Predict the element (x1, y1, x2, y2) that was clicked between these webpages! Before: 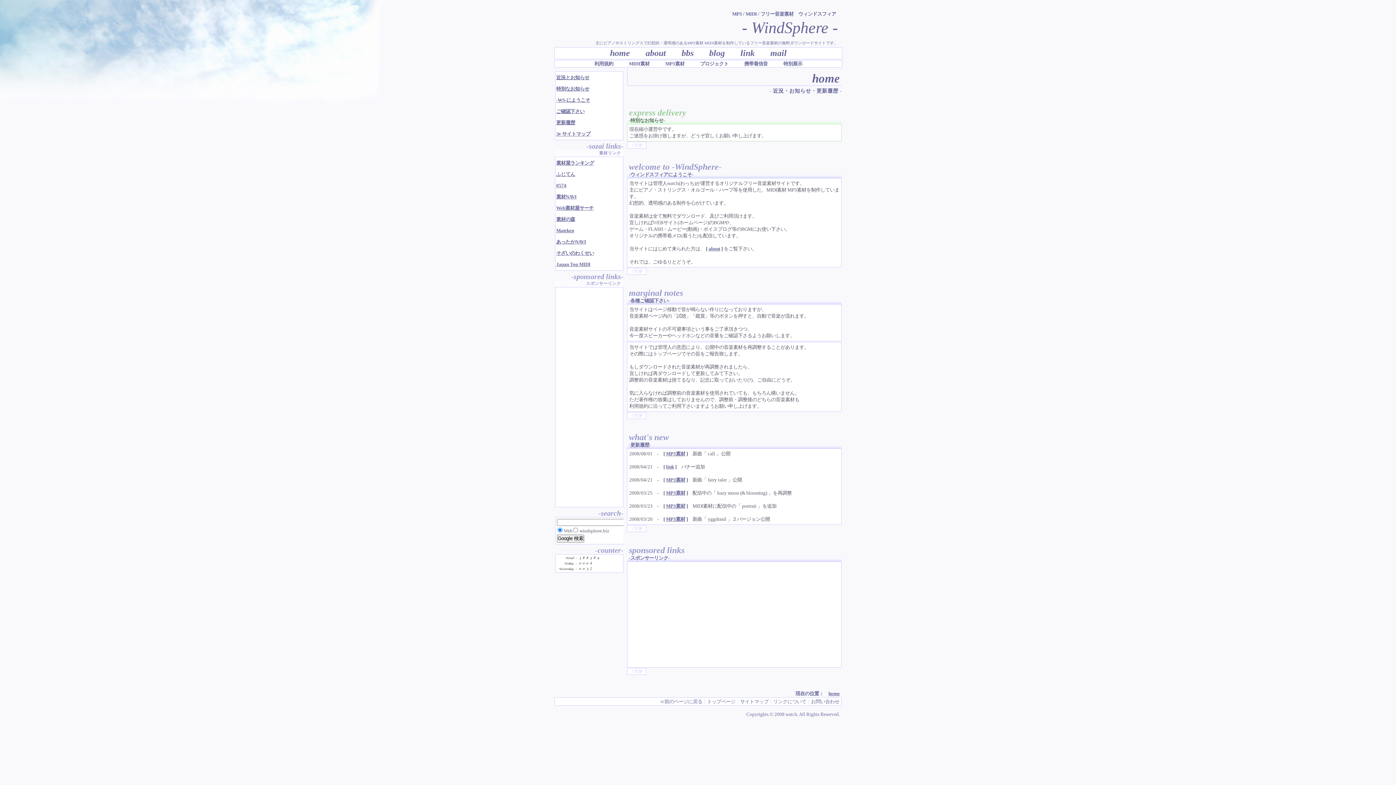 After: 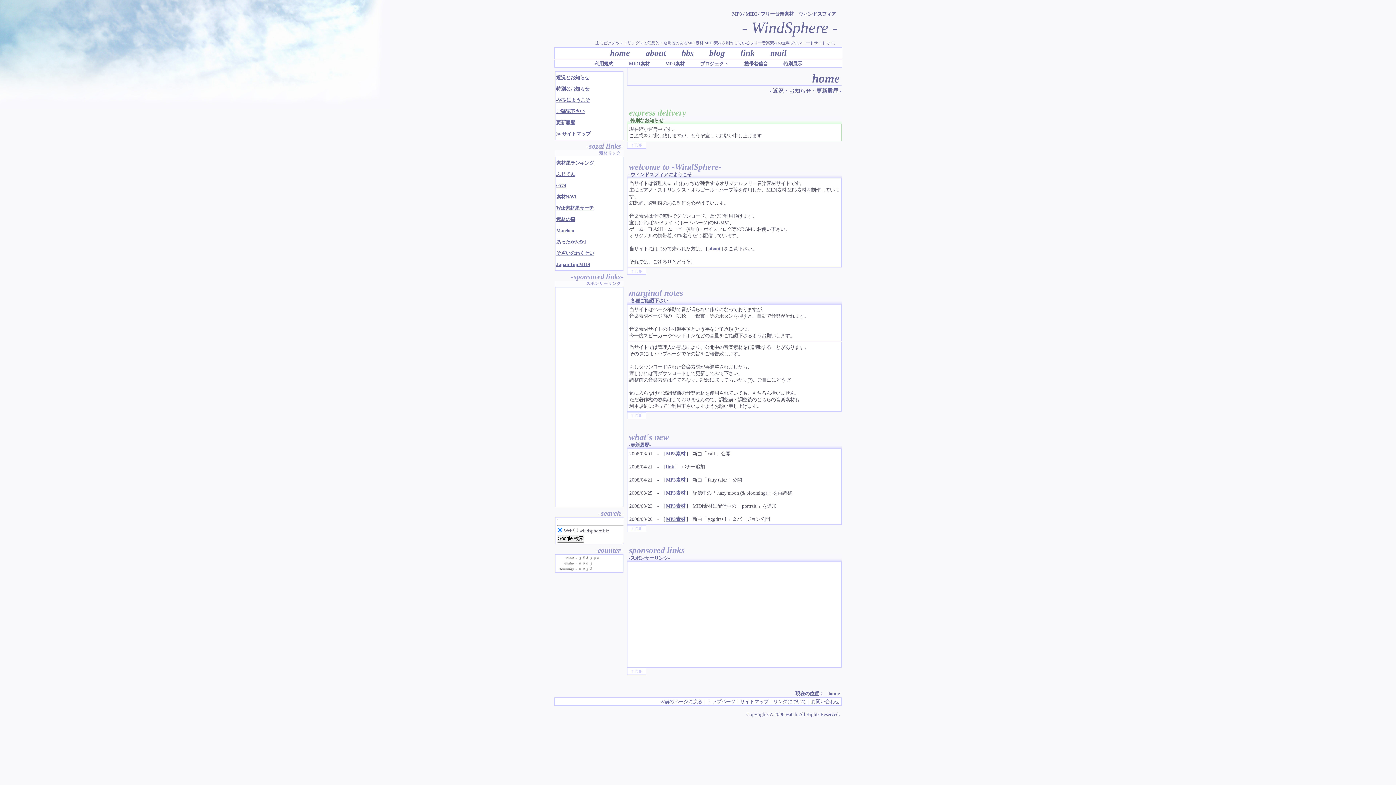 Action: label: home bbox: (828, 691, 840, 696)